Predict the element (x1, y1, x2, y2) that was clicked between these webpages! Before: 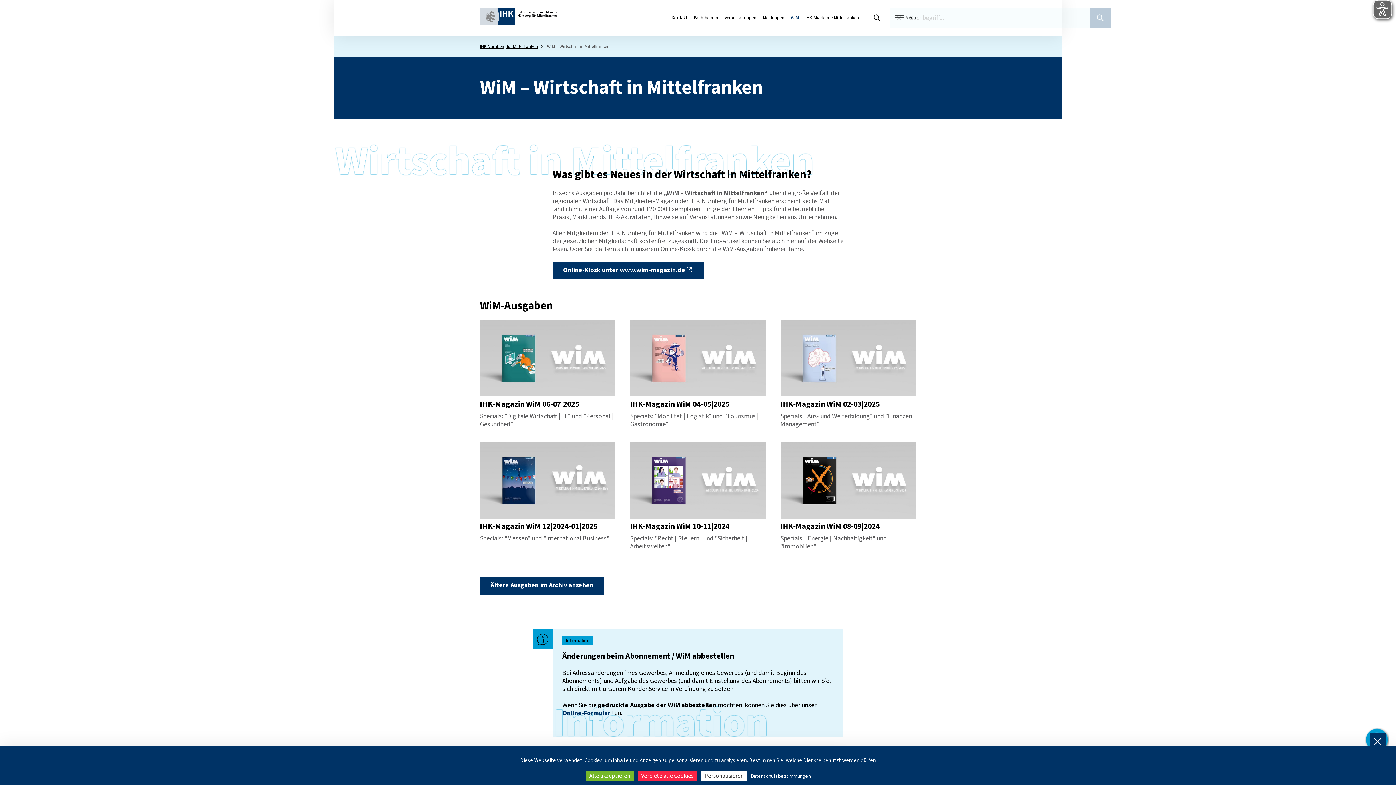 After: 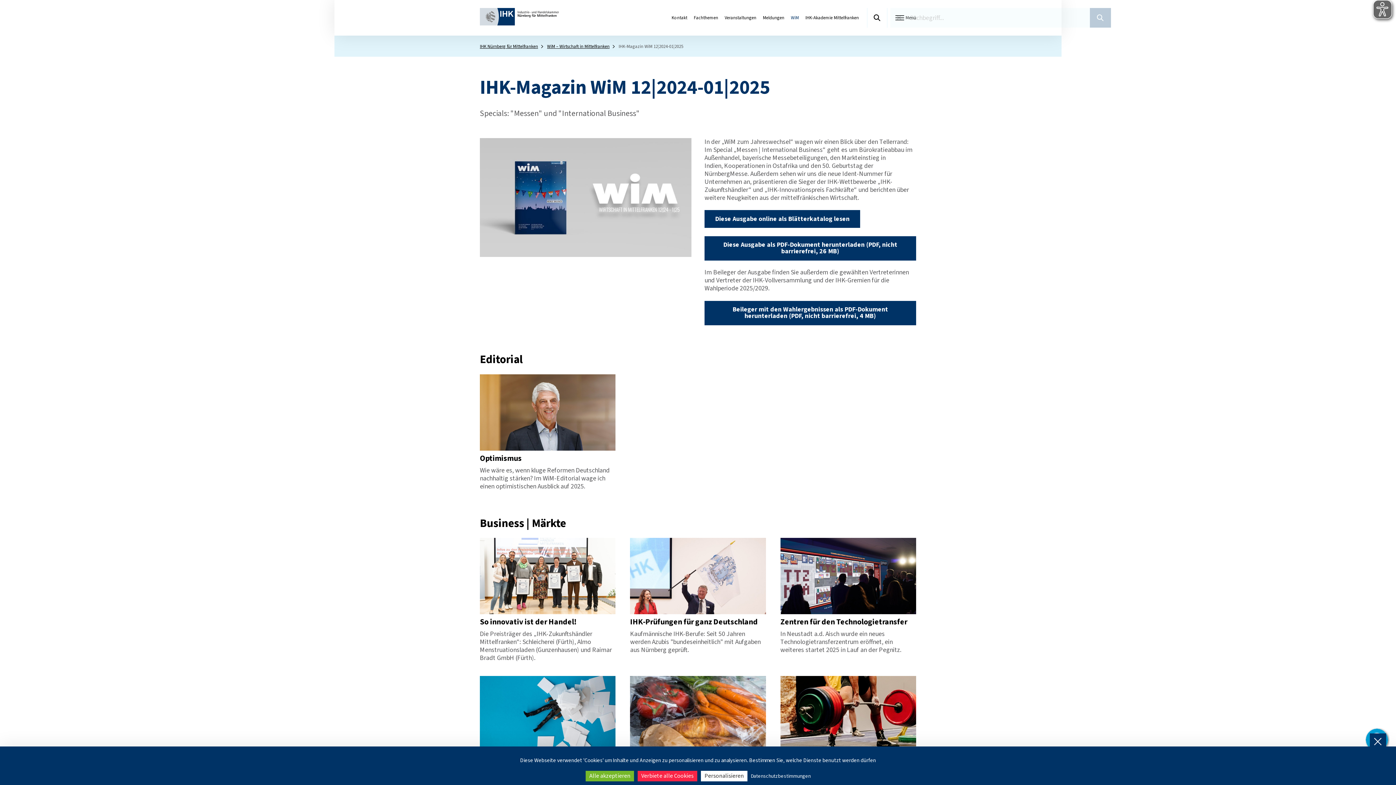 Action: bbox: (480, 521, 597, 532) label: IHK-Magazin WiM 12|2024-01|2025